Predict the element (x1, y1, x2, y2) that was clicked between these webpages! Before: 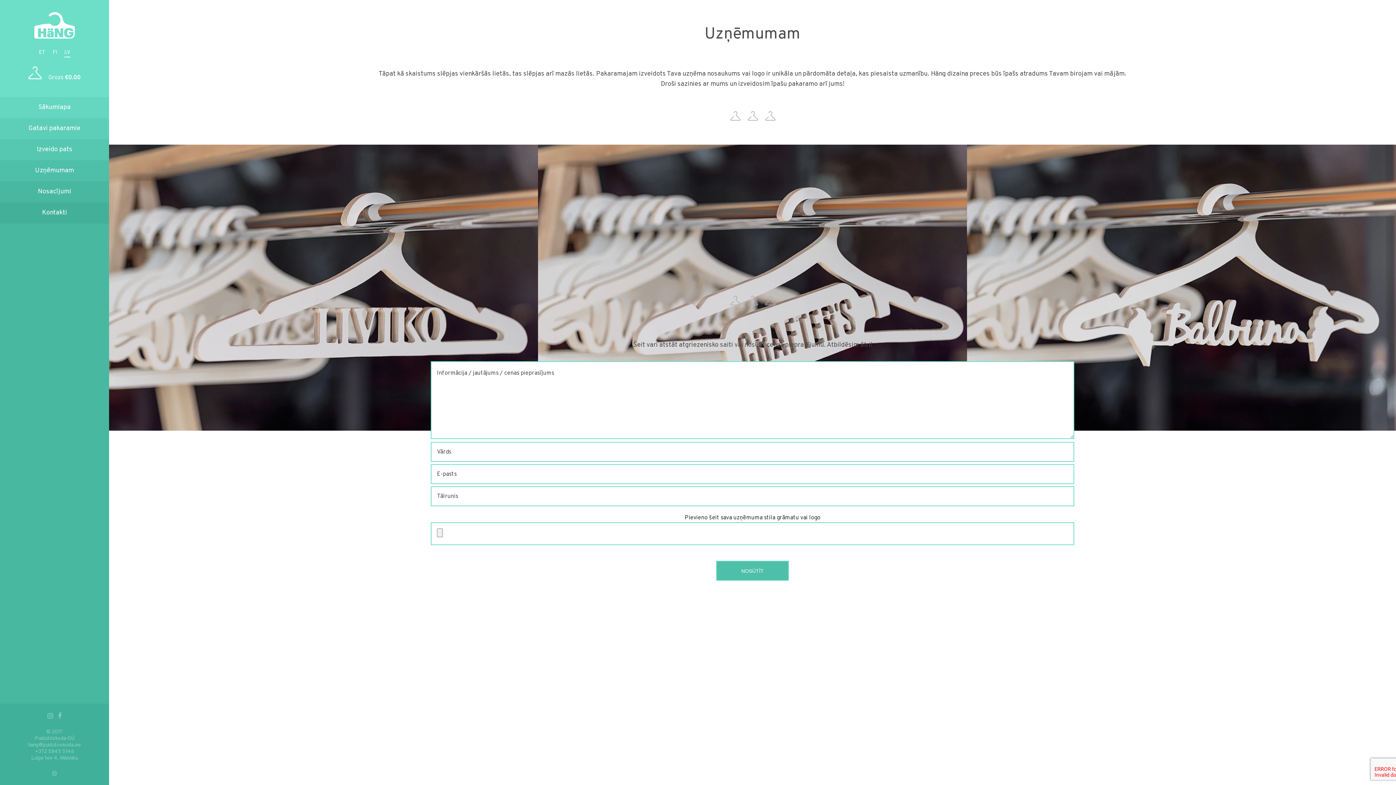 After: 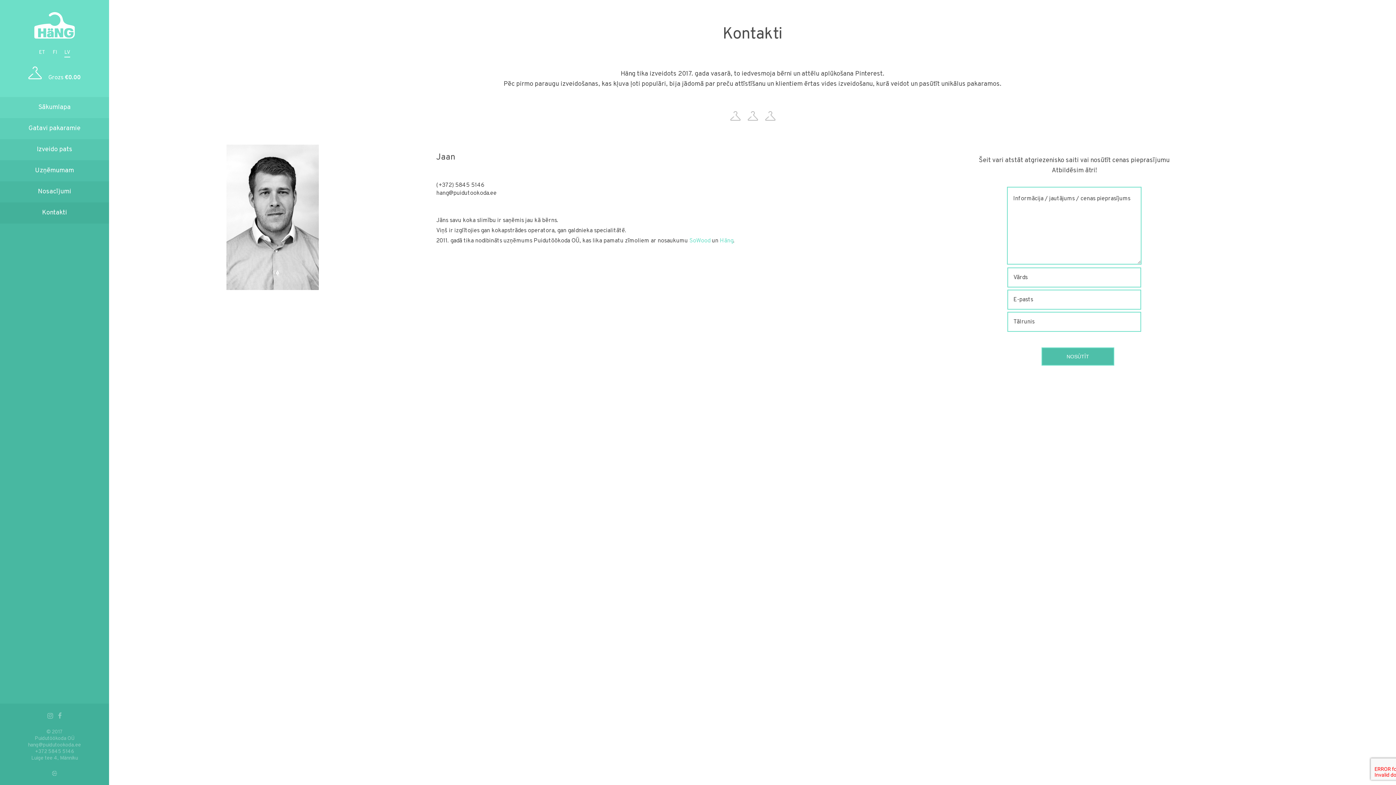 Action: bbox: (0, 202, 109, 223) label: Kontakti